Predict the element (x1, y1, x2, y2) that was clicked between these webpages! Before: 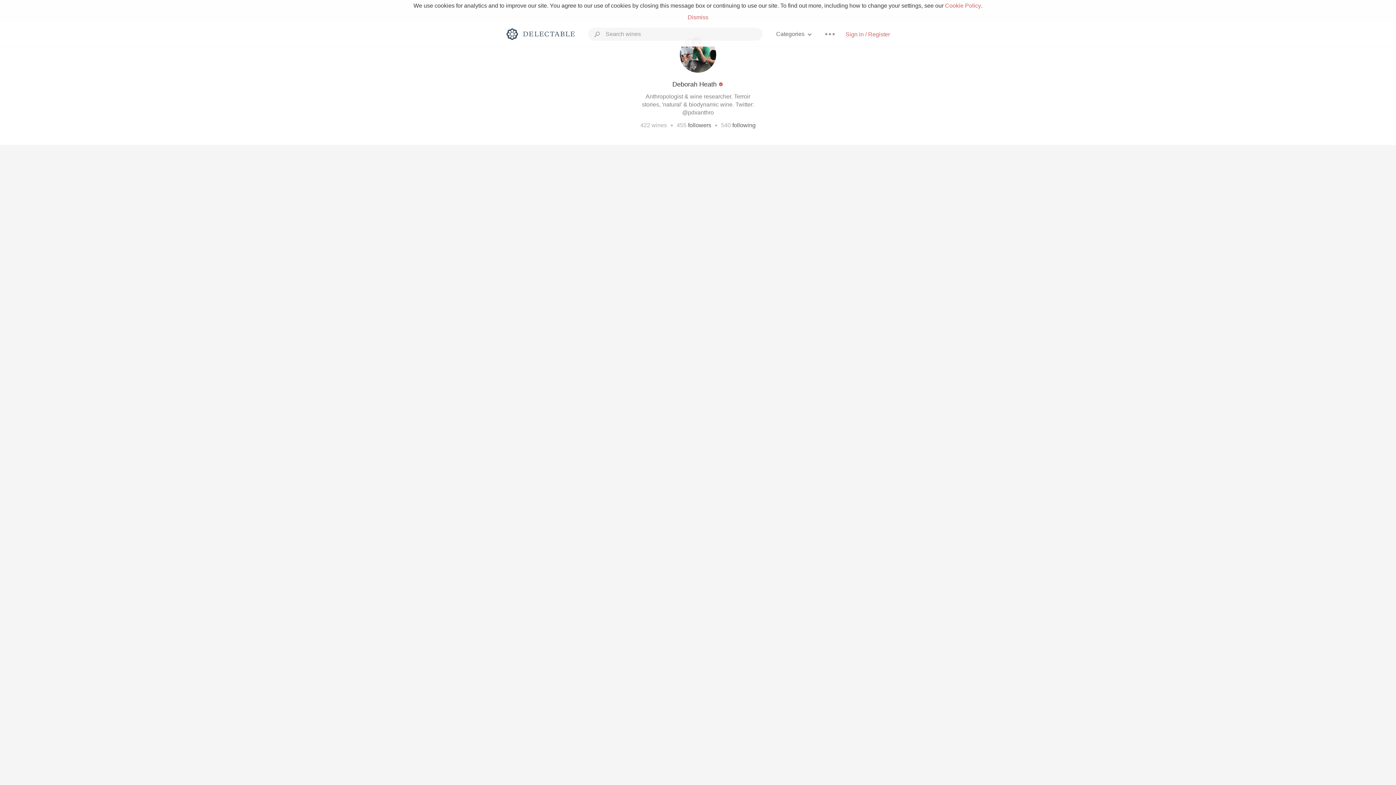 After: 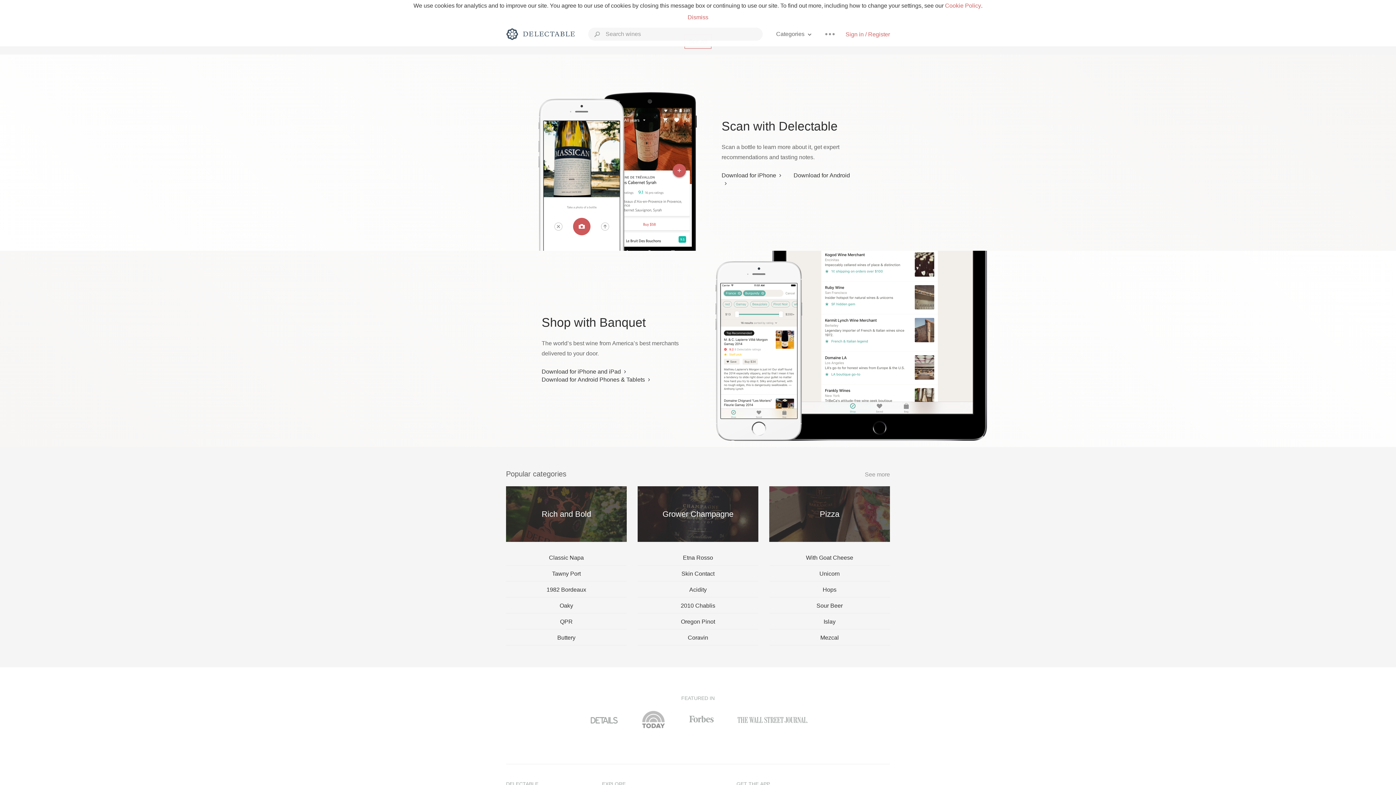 Action: bbox: (506, 27, 576, 41)